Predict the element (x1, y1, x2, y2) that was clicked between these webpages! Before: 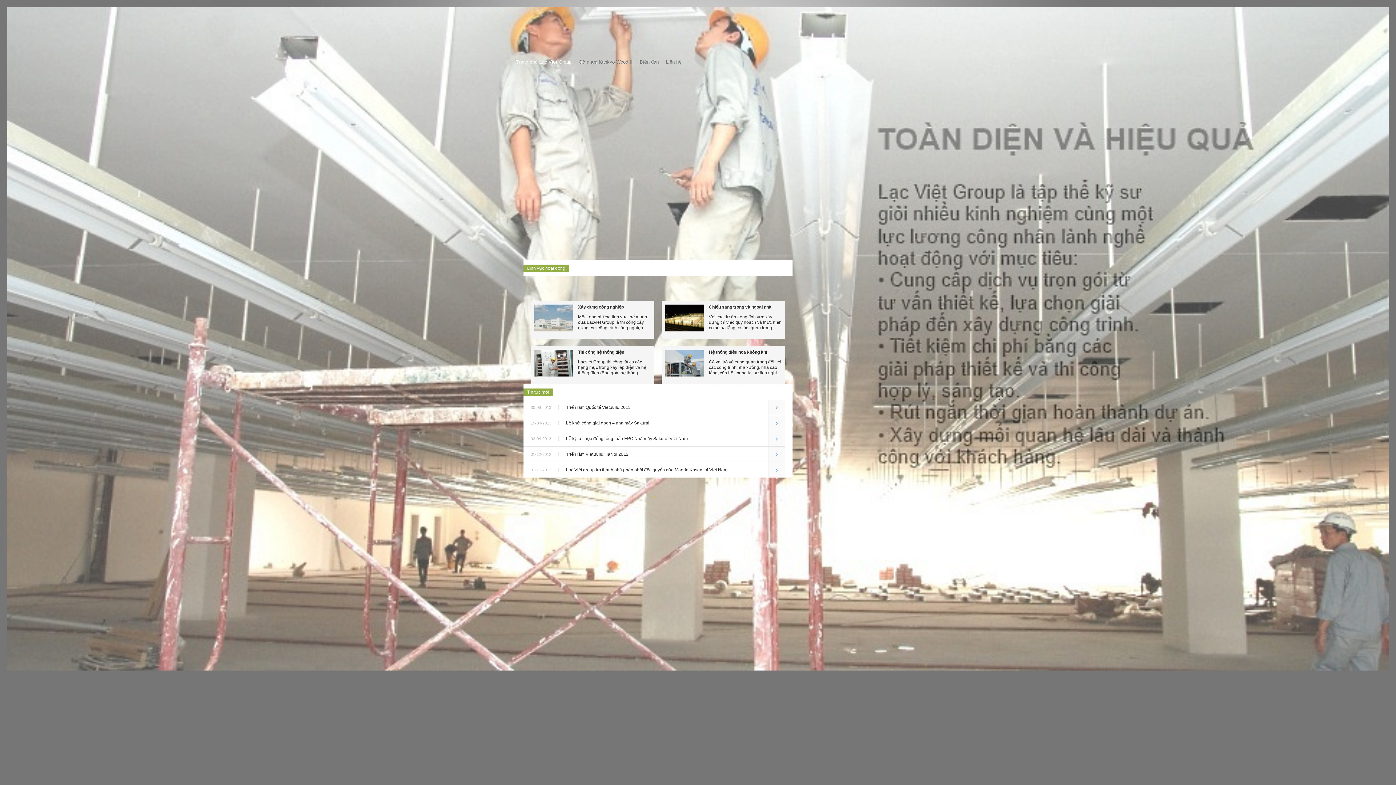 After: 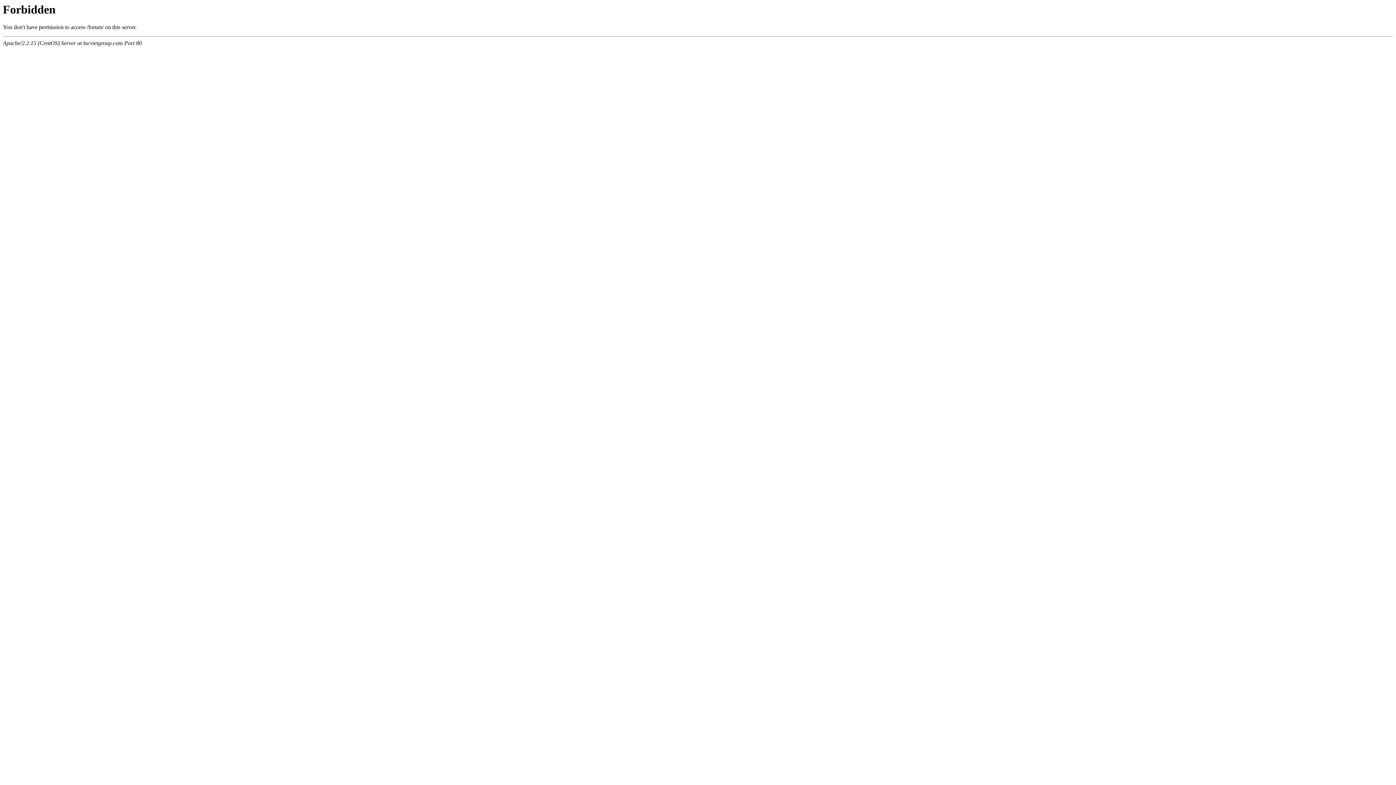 Action: bbox: (640, 53, 658, 70) label: Diễn đàn